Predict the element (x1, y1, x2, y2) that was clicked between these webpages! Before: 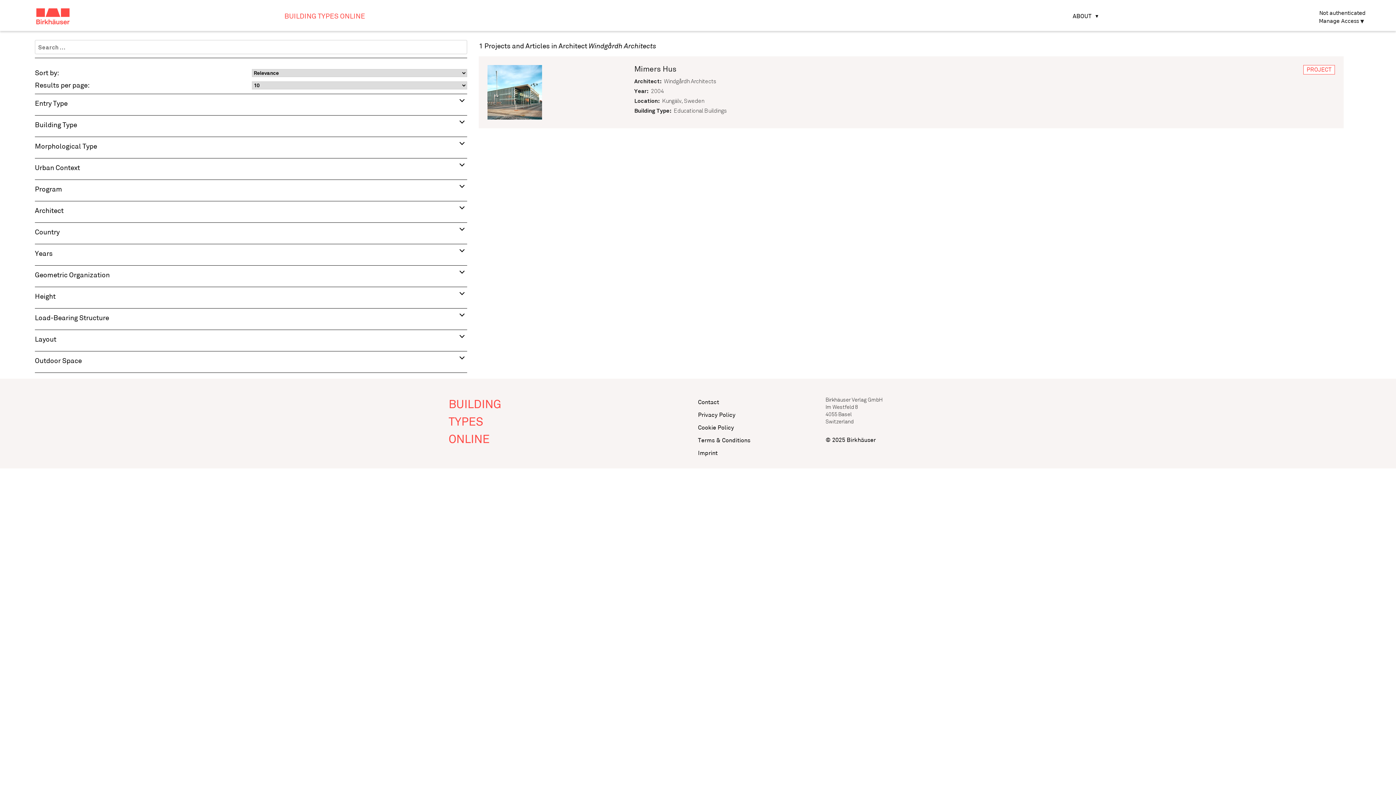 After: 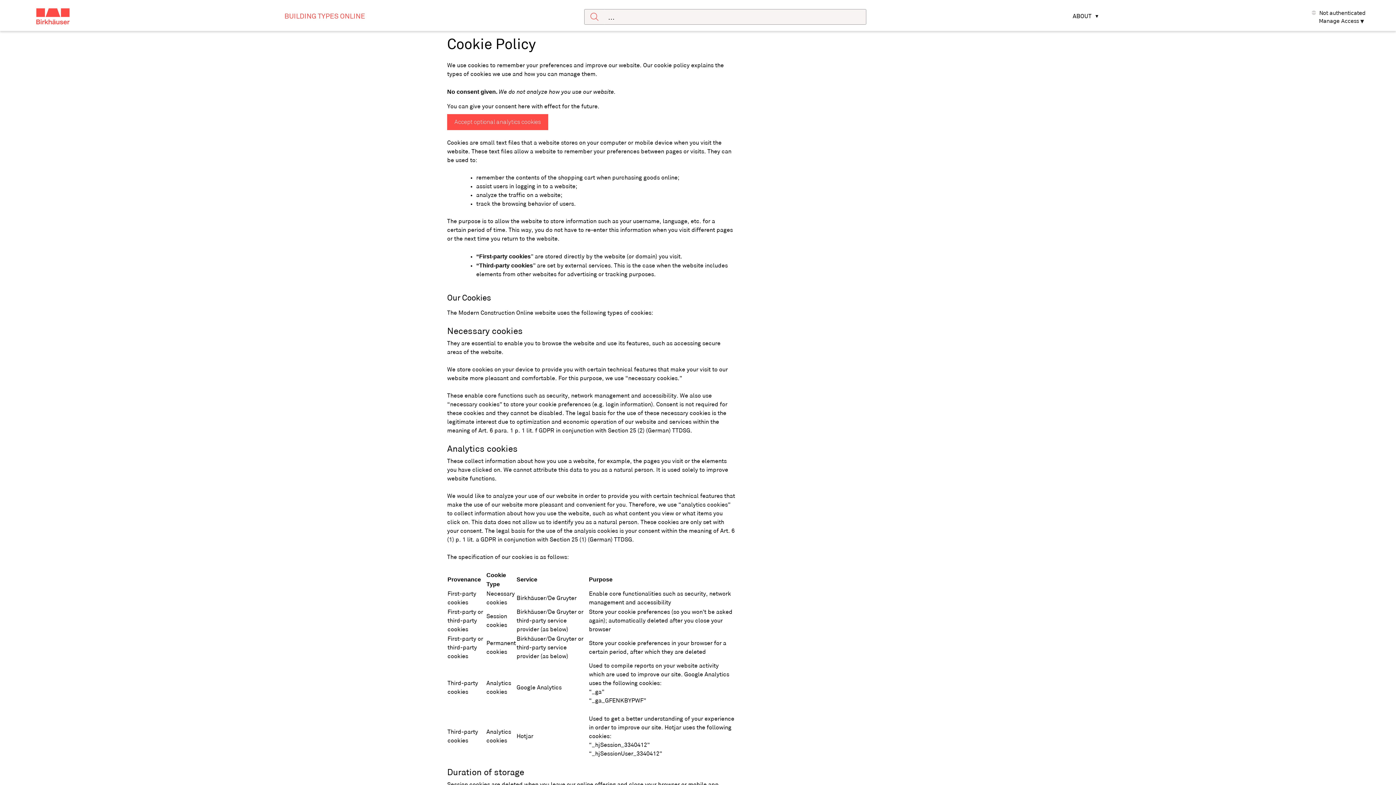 Action: bbox: (698, 421, 825, 434) label: Cookie Policy